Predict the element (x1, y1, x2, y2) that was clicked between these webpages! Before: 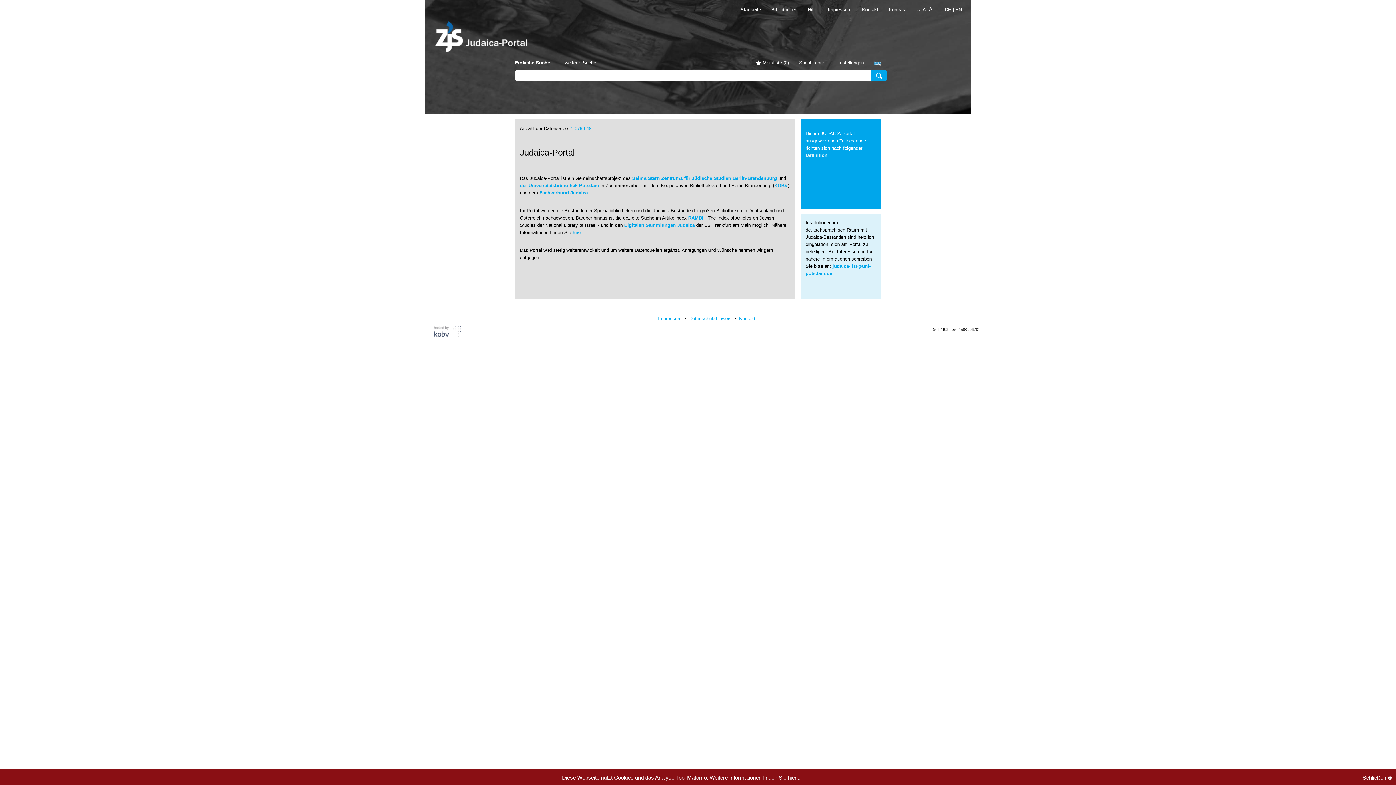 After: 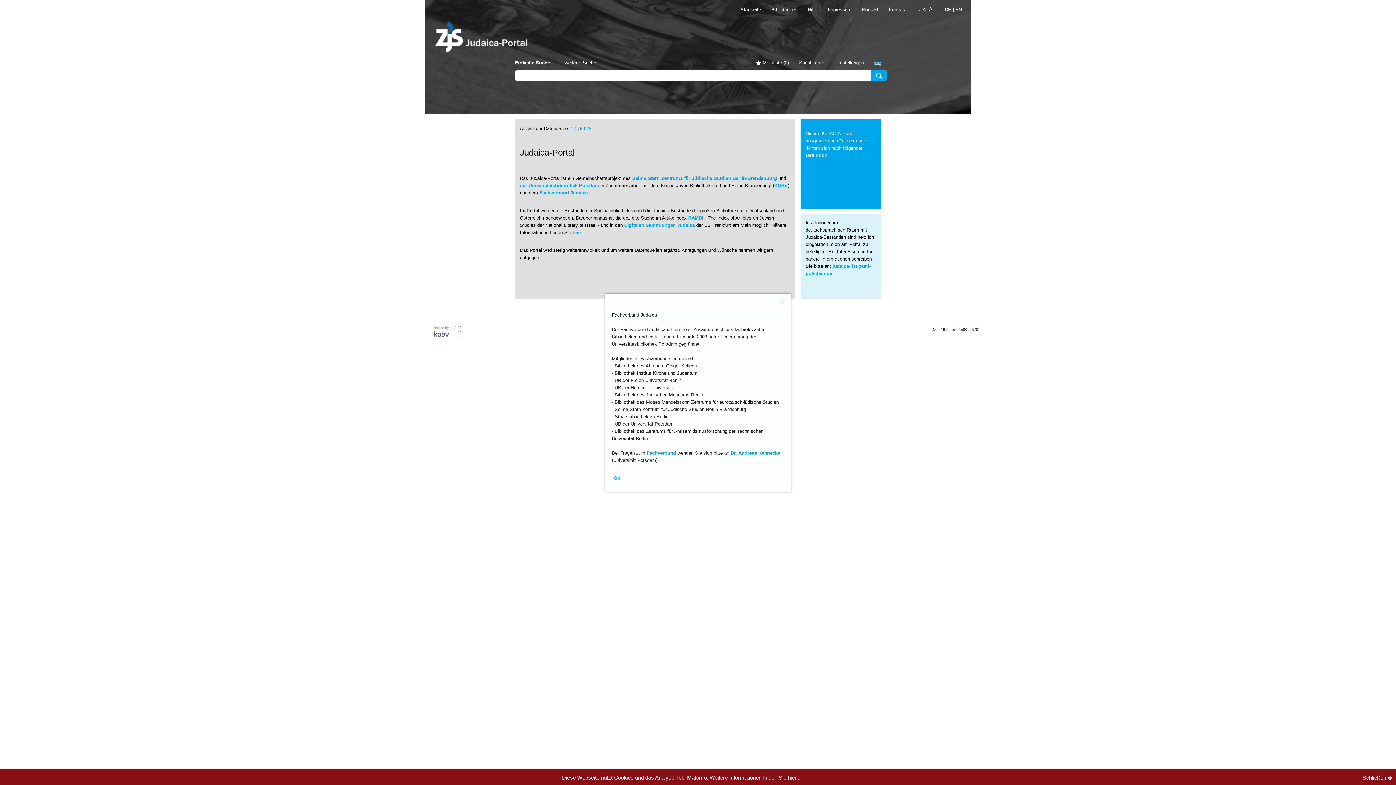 Action: bbox: (539, 190, 588, 195) label: Fachverbund Judaica